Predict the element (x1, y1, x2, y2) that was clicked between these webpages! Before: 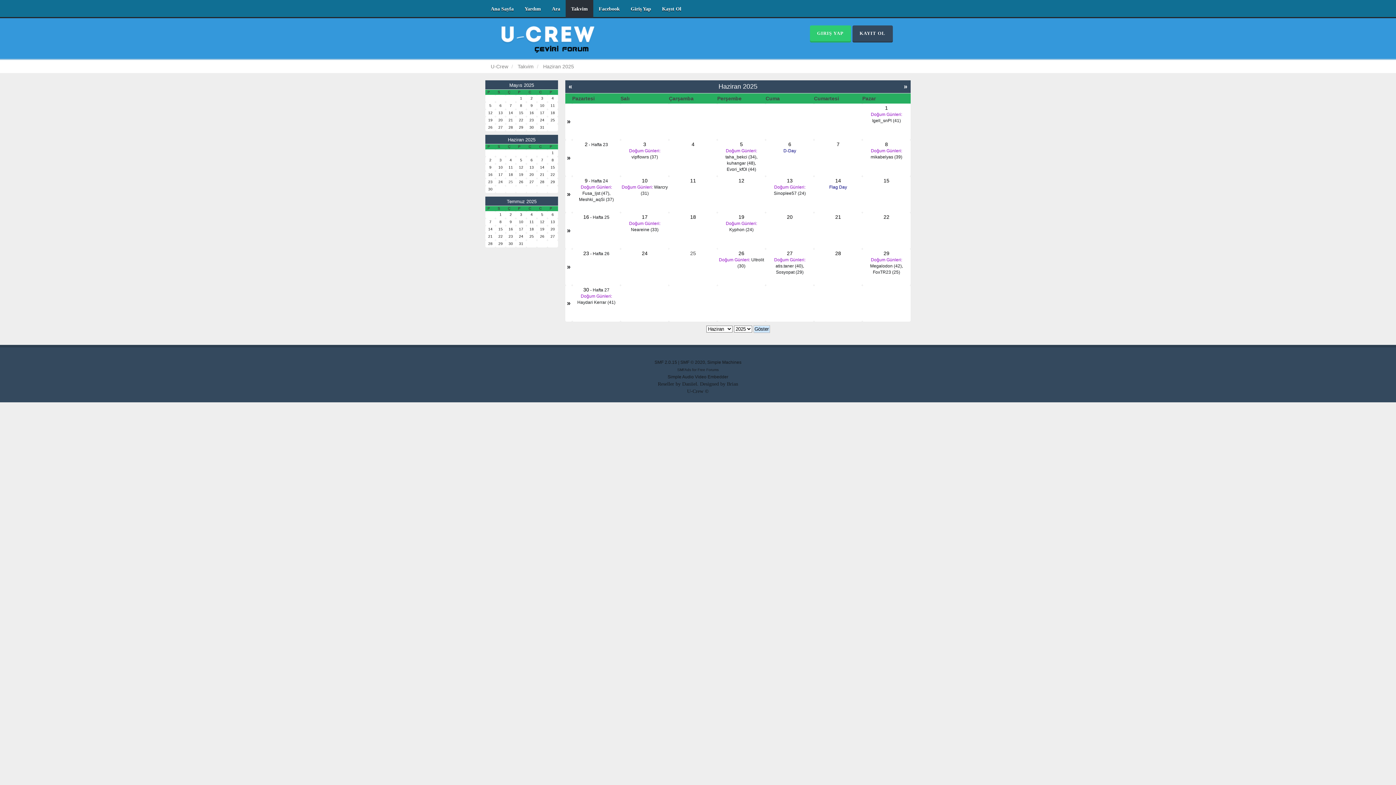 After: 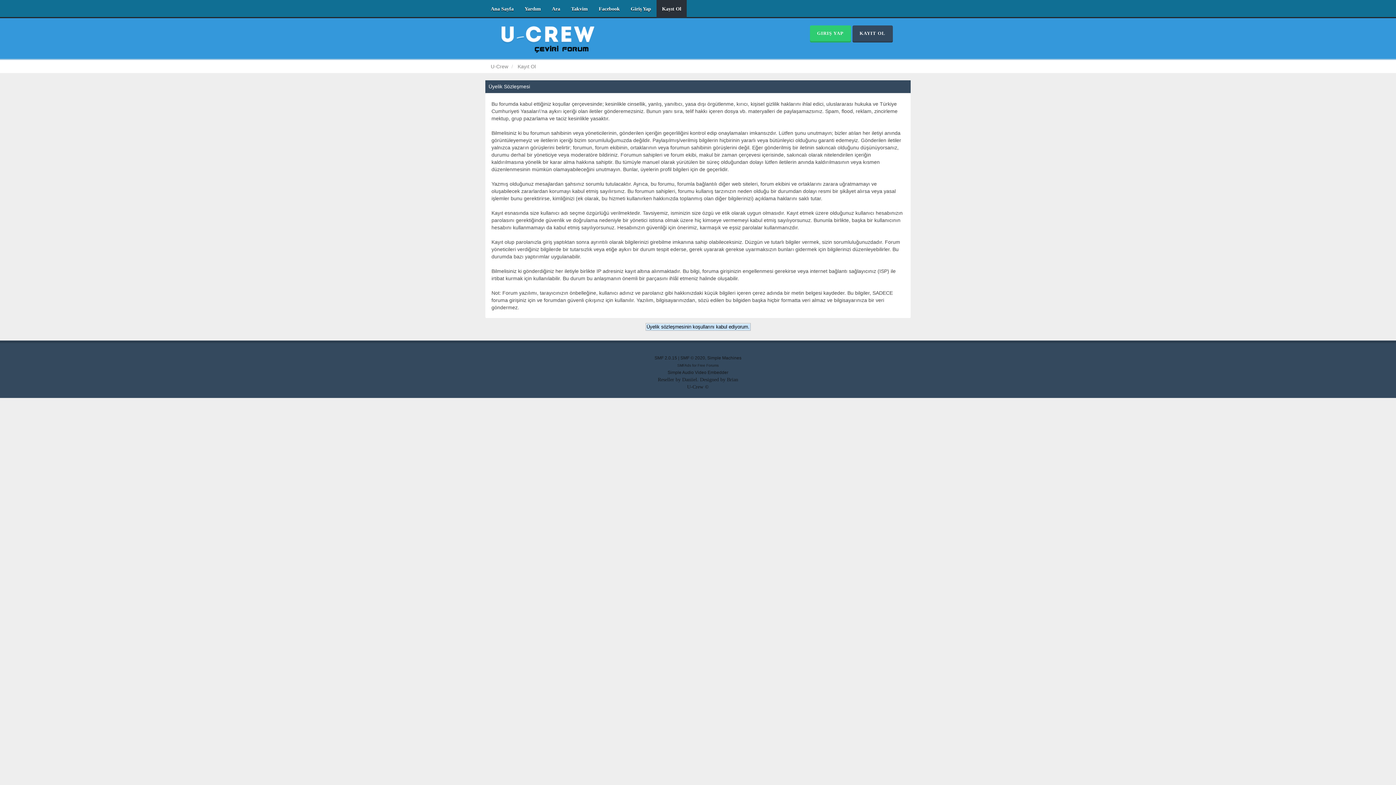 Action: label: KAYIT OL bbox: (852, 25, 892, 42)